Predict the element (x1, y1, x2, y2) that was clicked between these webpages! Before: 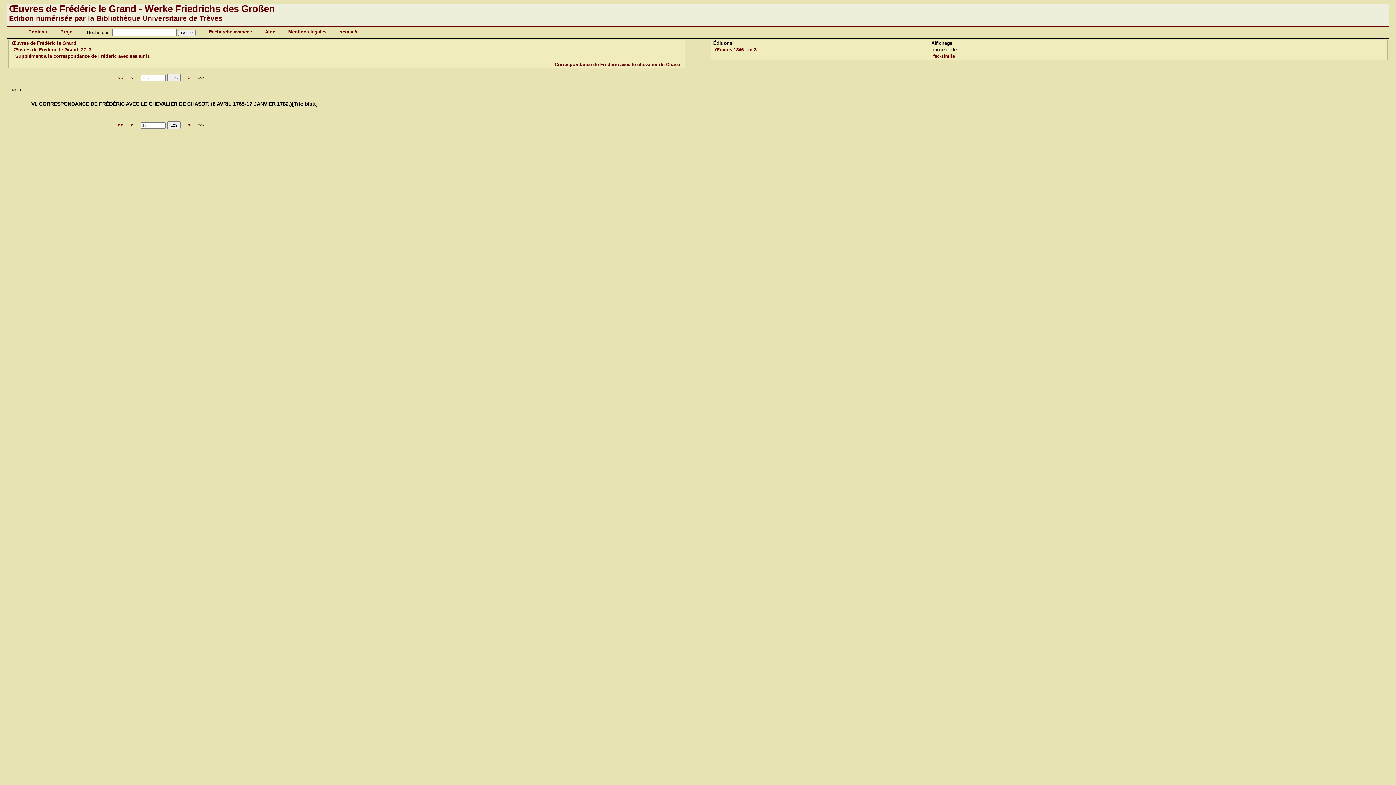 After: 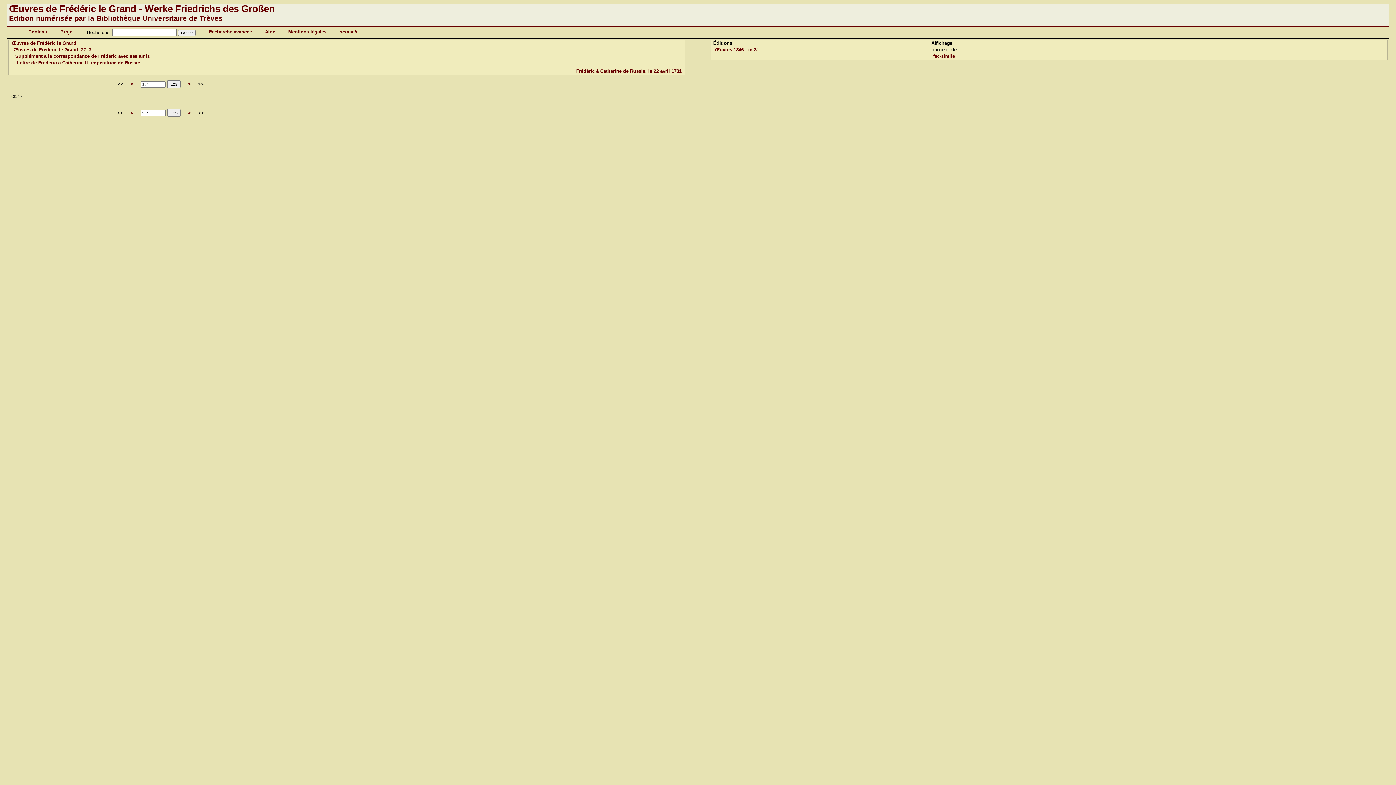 Action: bbox: (130, 74, 133, 80) label: <